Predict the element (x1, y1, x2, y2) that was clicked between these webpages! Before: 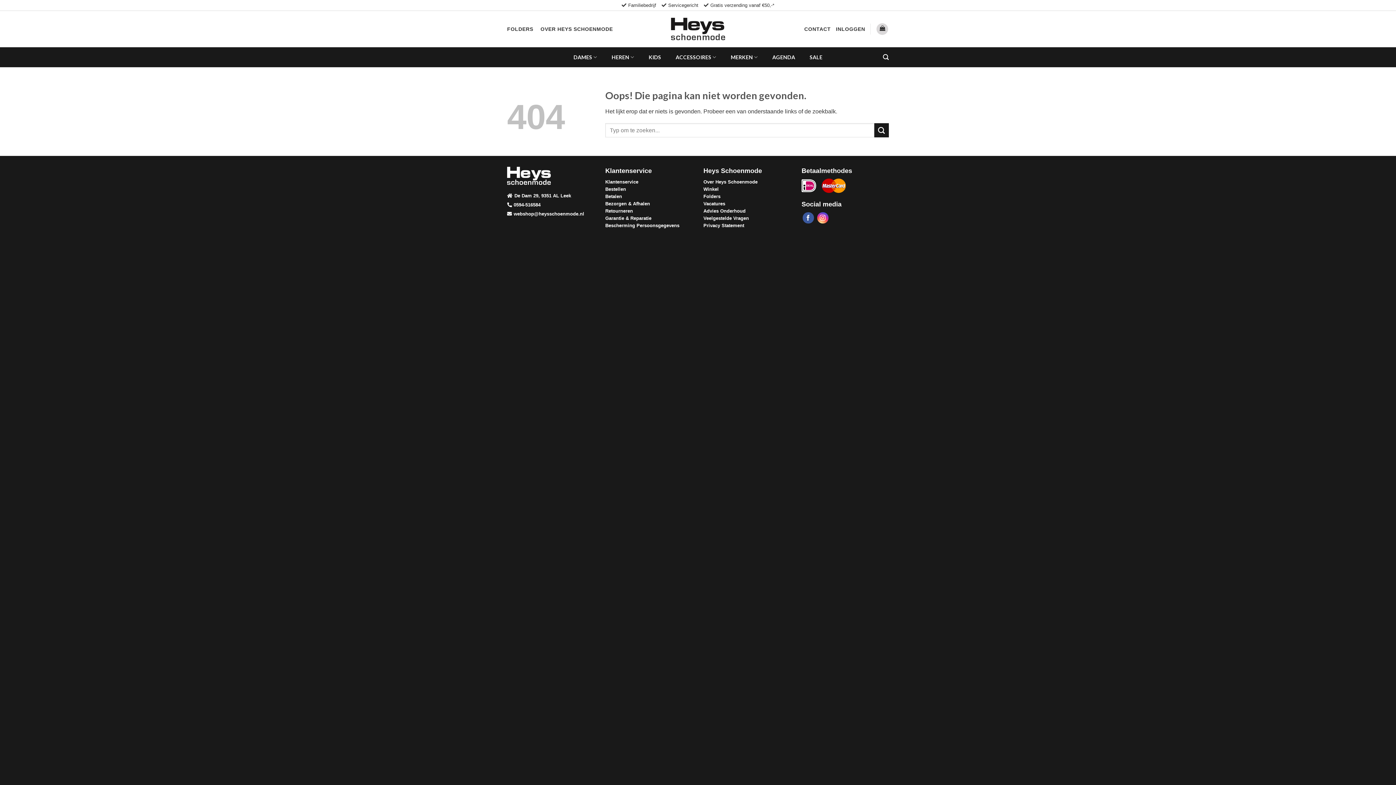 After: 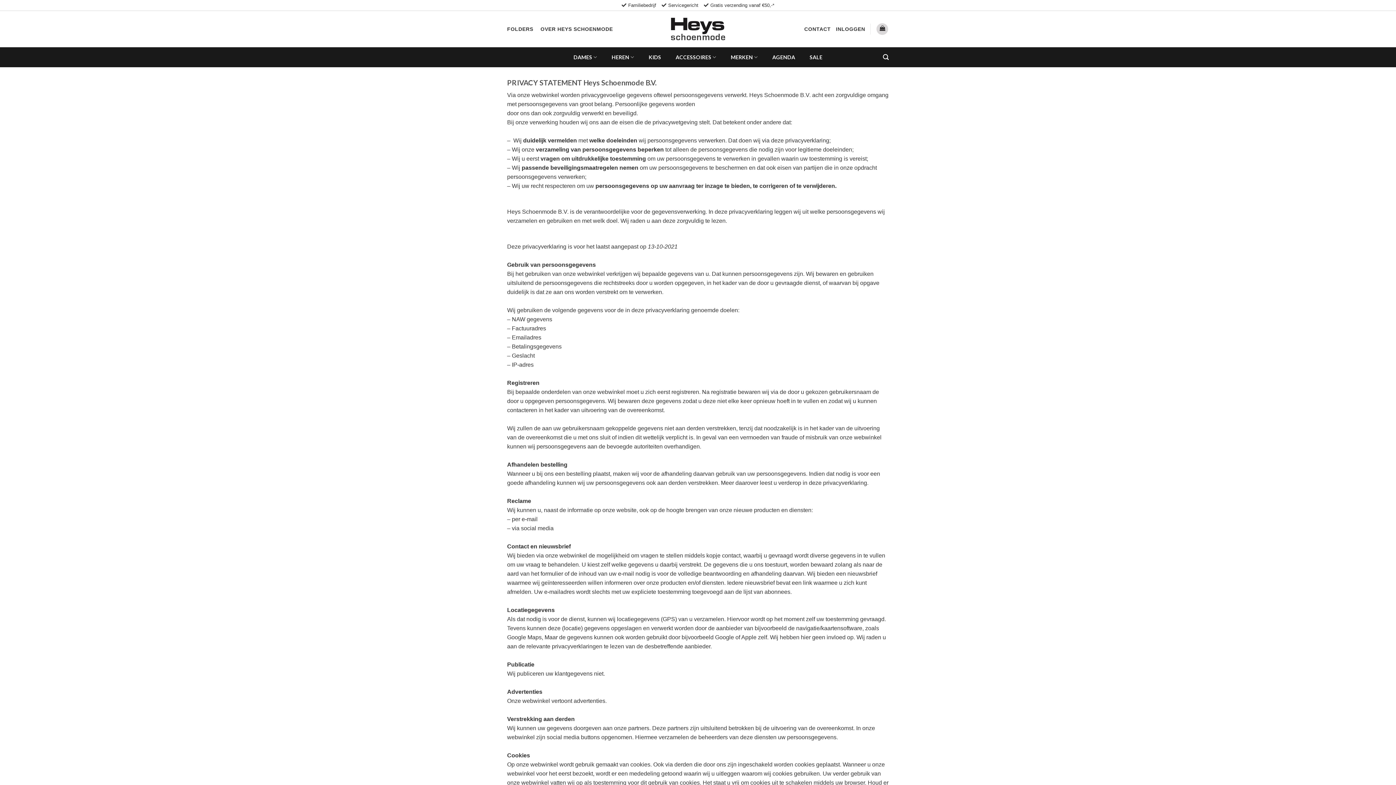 Action: bbox: (703, 222, 744, 228) label: Privacy Statement